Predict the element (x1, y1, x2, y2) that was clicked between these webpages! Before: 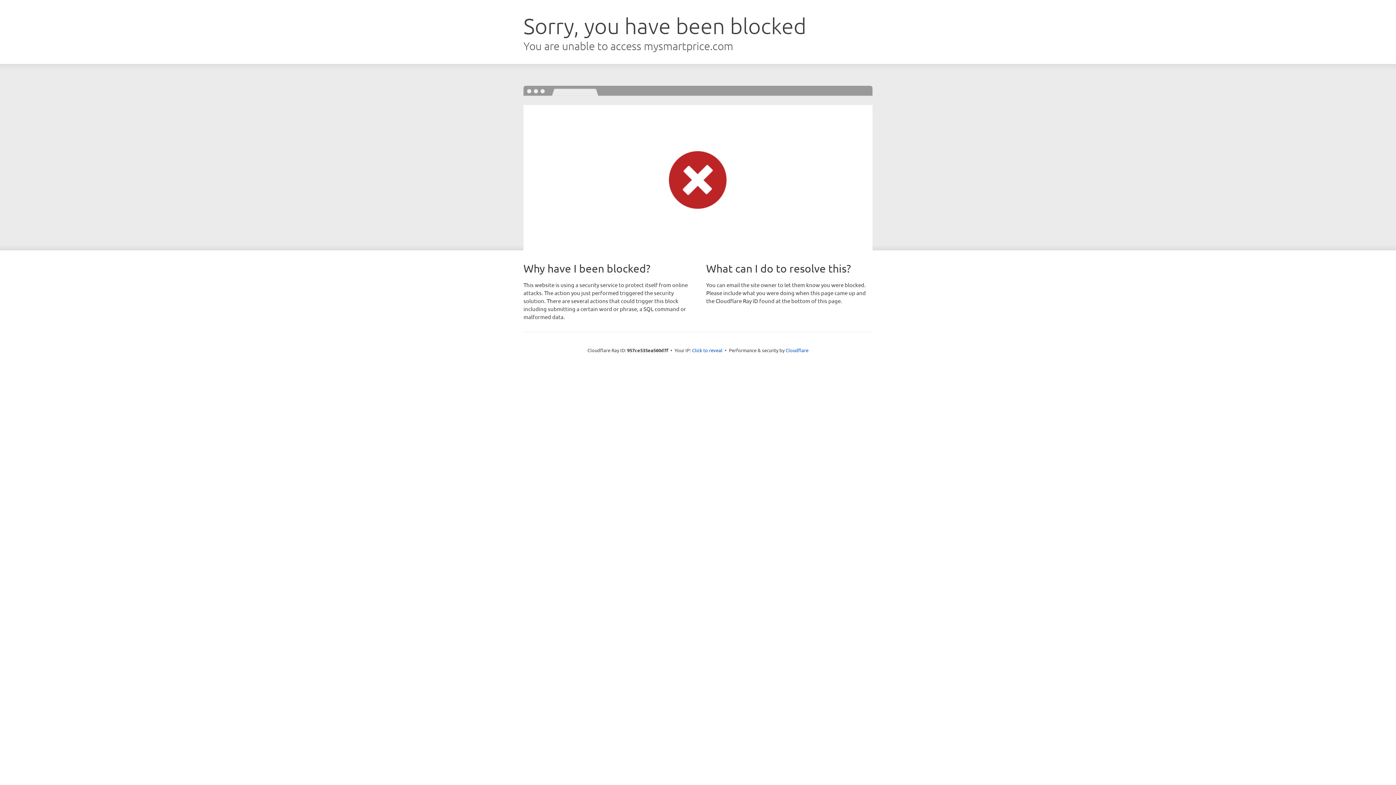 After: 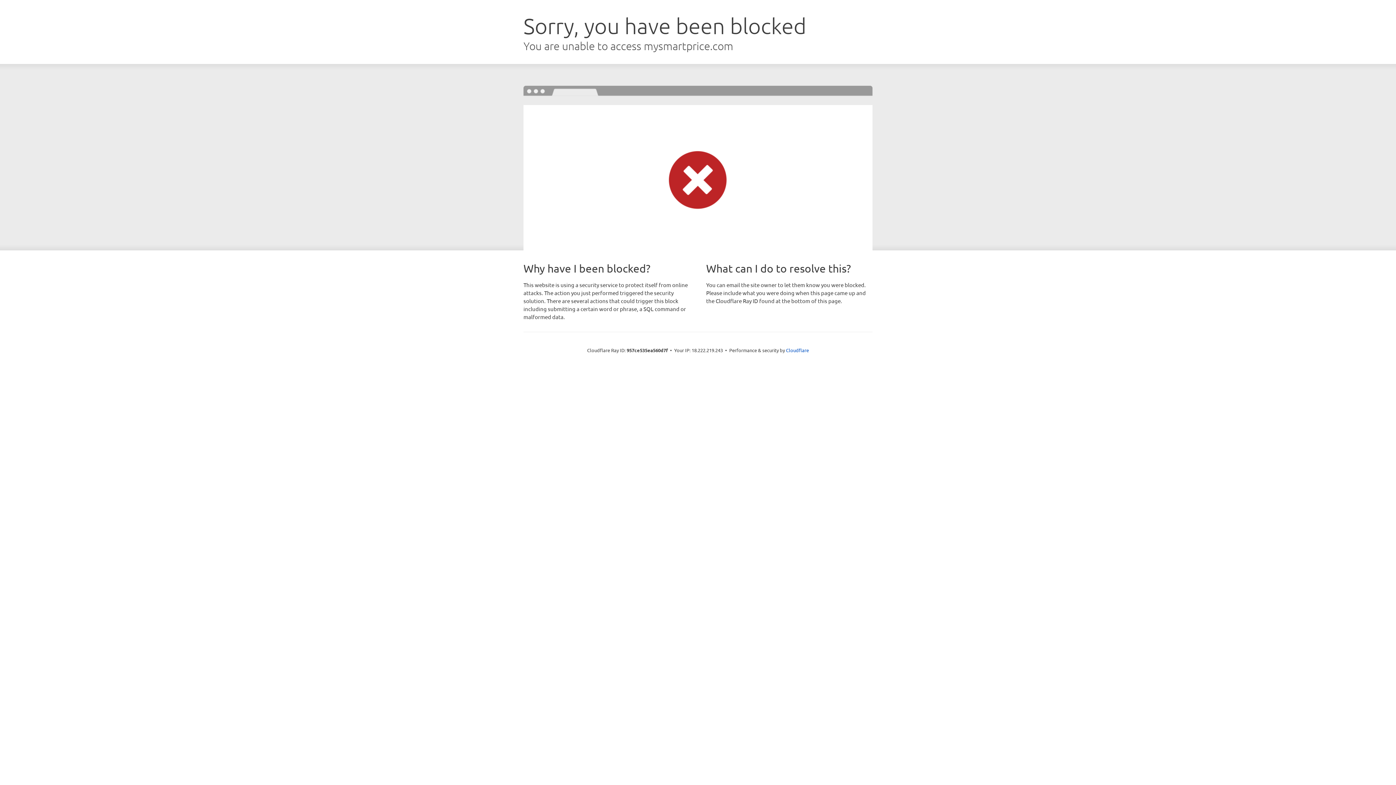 Action: bbox: (692, 346, 722, 353) label: Click to reveal